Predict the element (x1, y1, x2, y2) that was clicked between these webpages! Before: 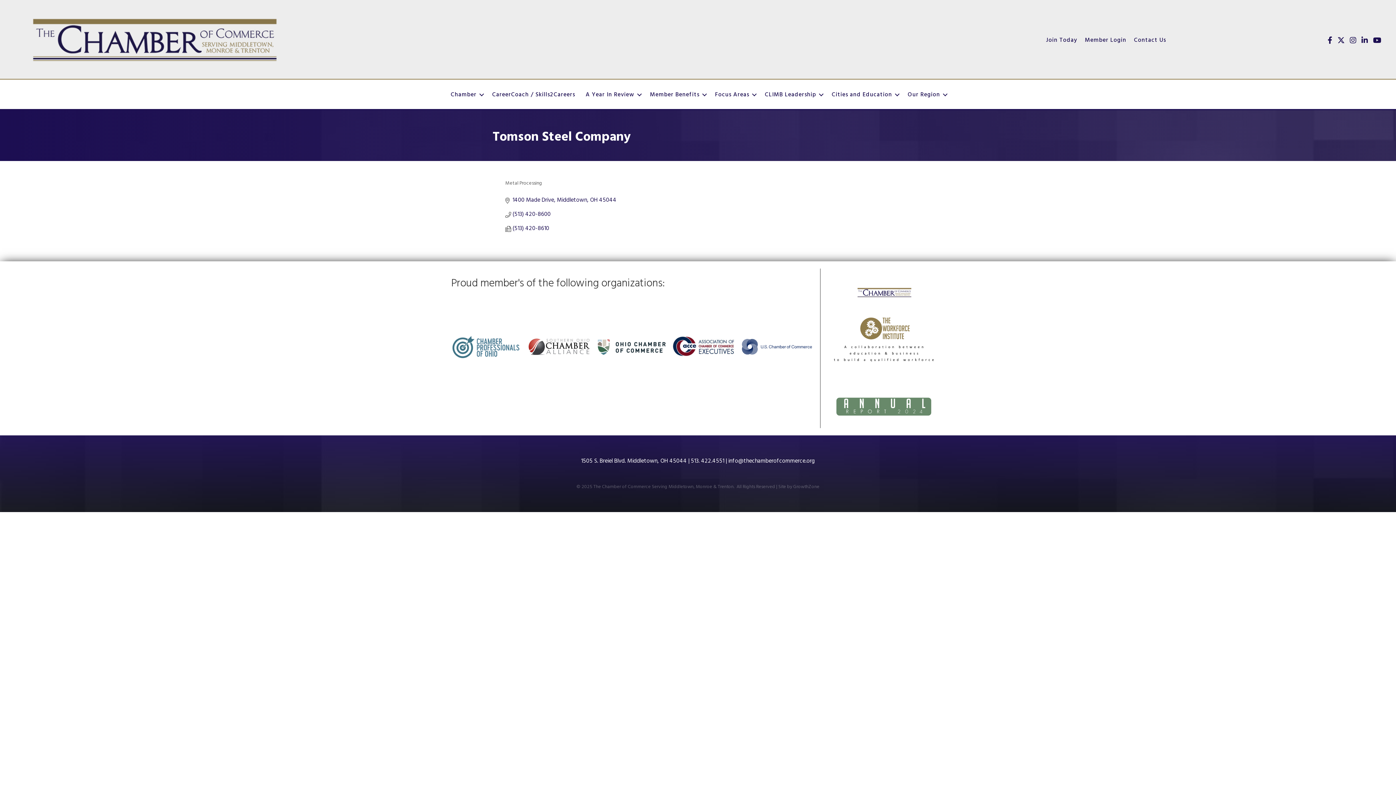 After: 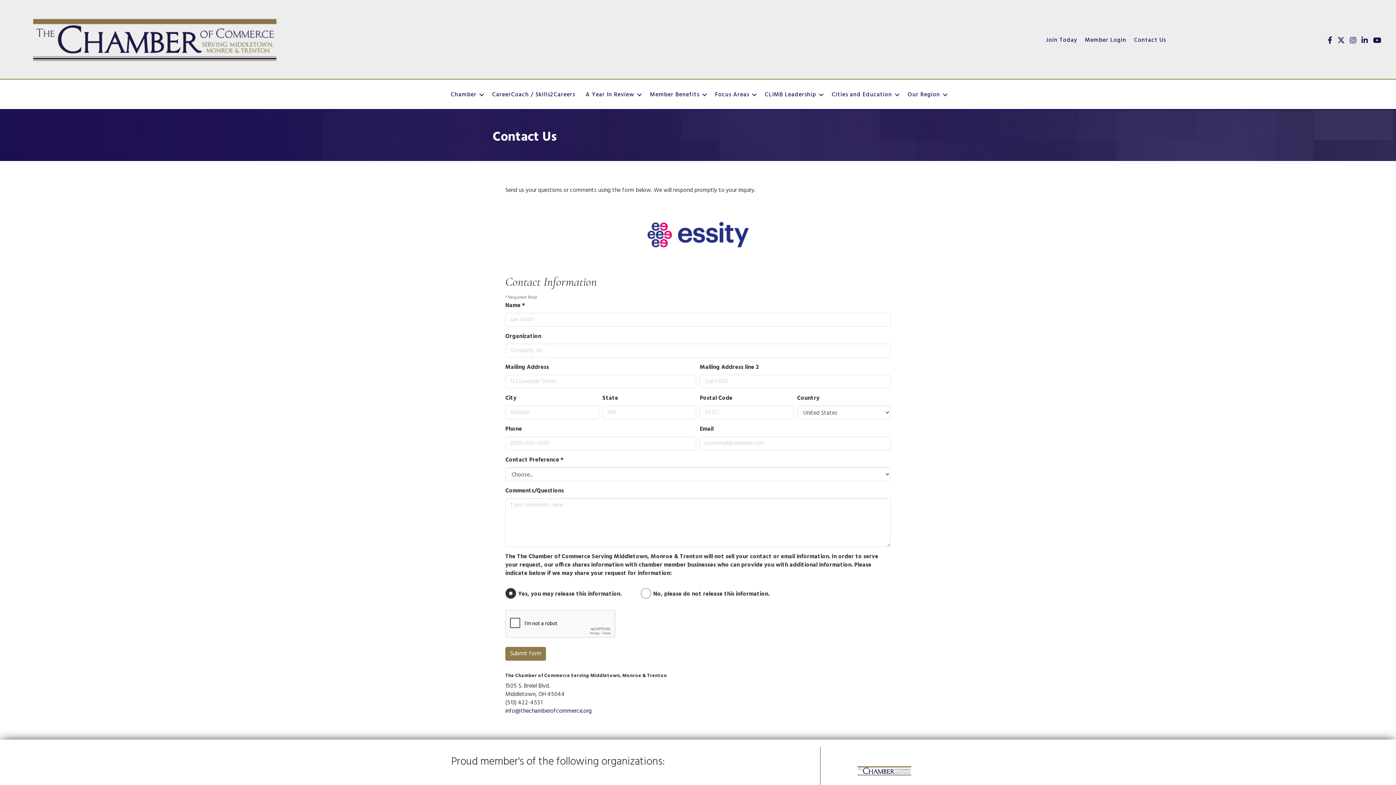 Action: bbox: (1130, 33, 1169, 46) label: Contact Us